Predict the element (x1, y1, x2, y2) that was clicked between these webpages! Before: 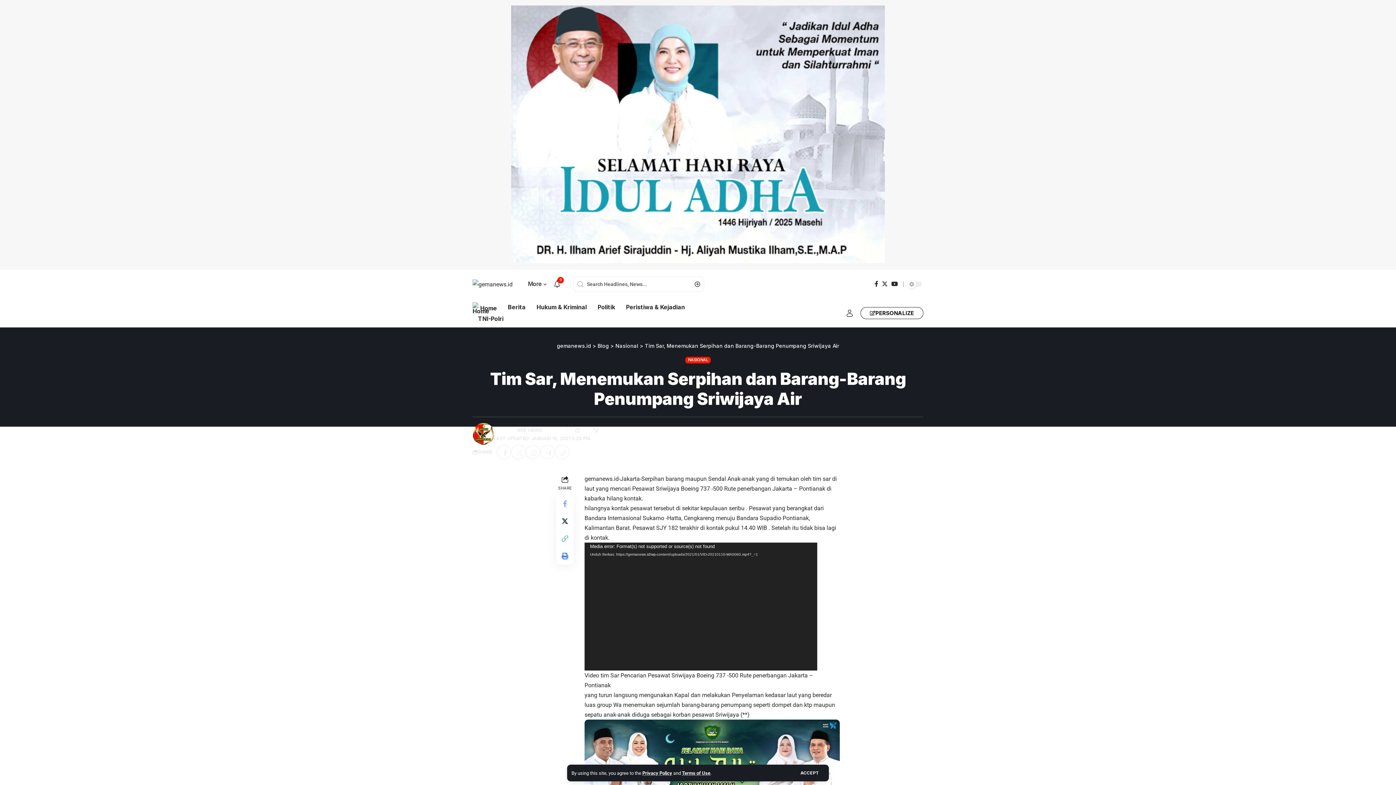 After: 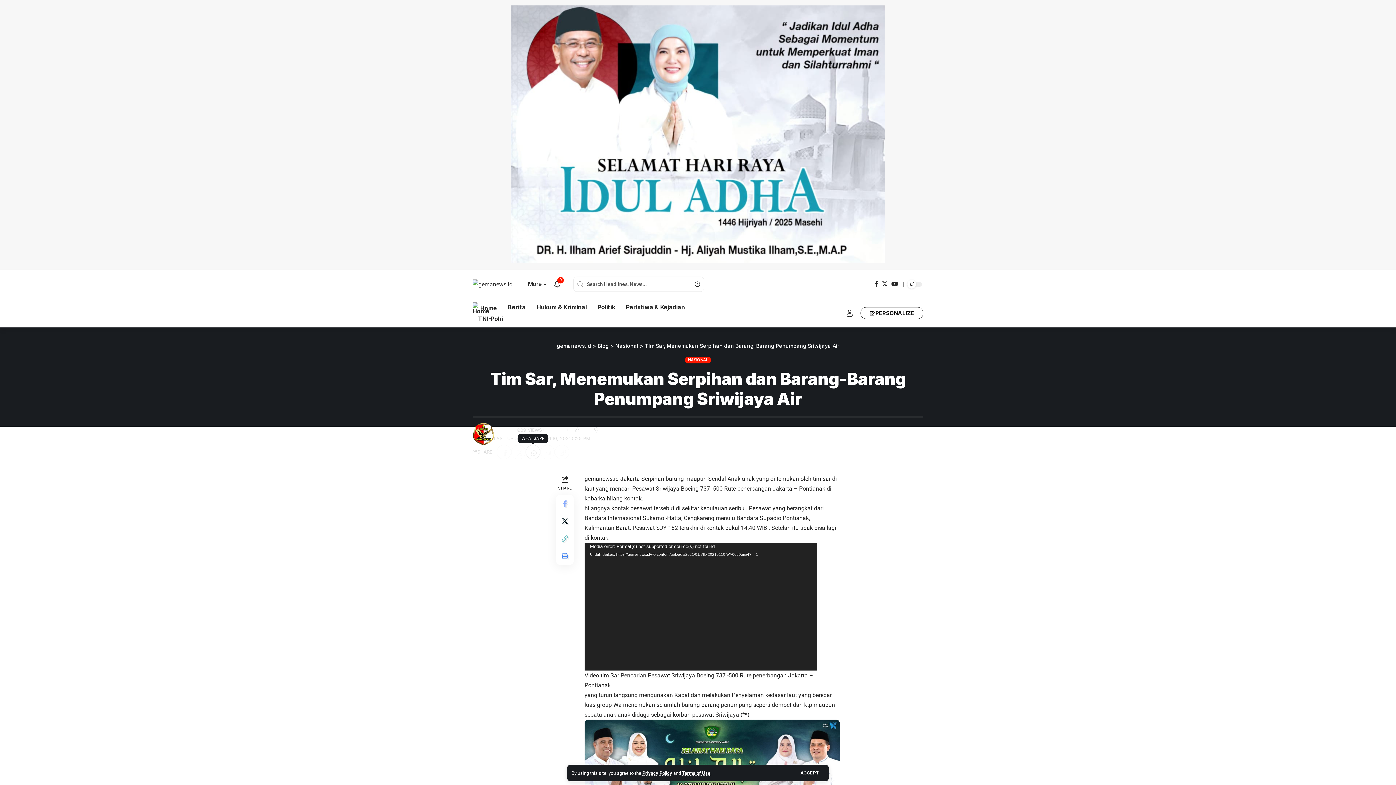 Action: label: Share on Whatsapp bbox: (525, 444, 540, 459)